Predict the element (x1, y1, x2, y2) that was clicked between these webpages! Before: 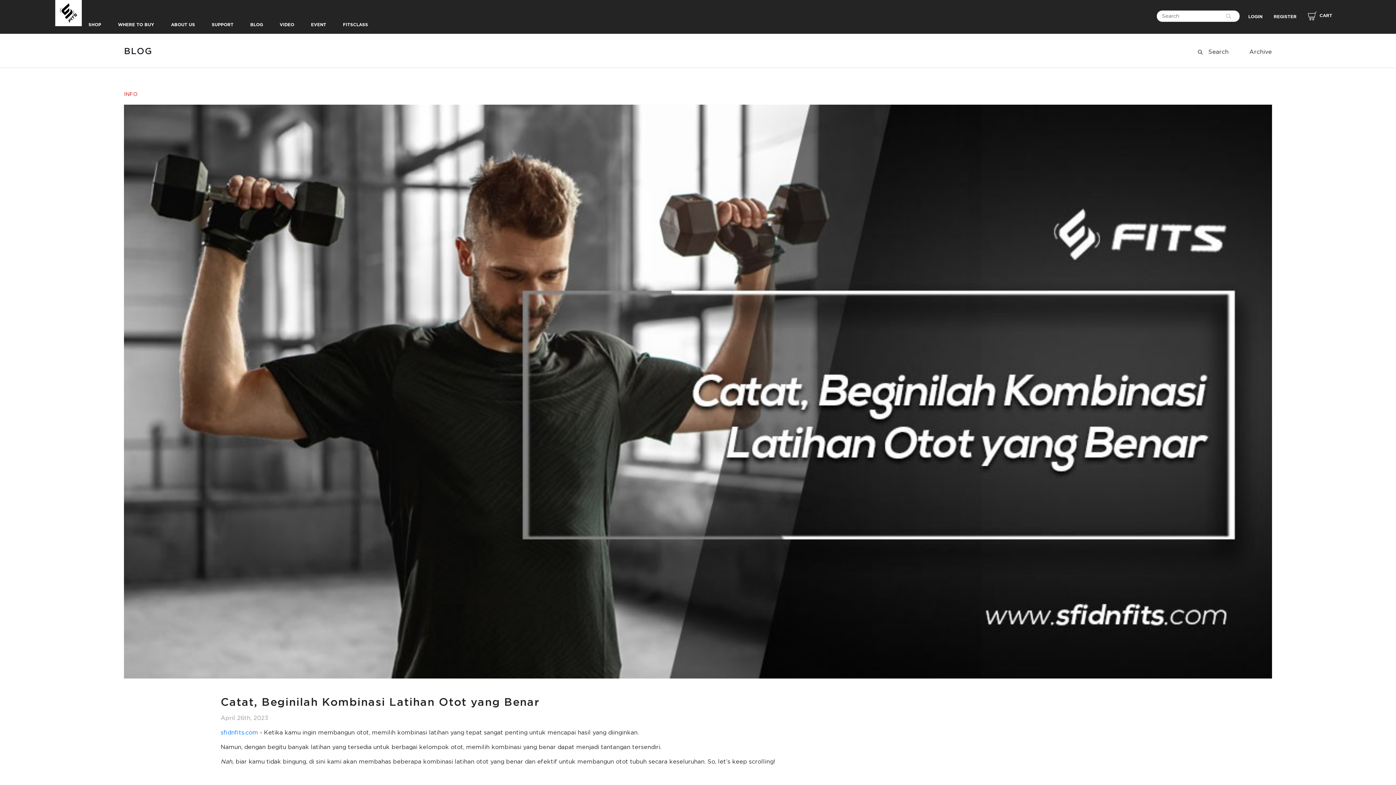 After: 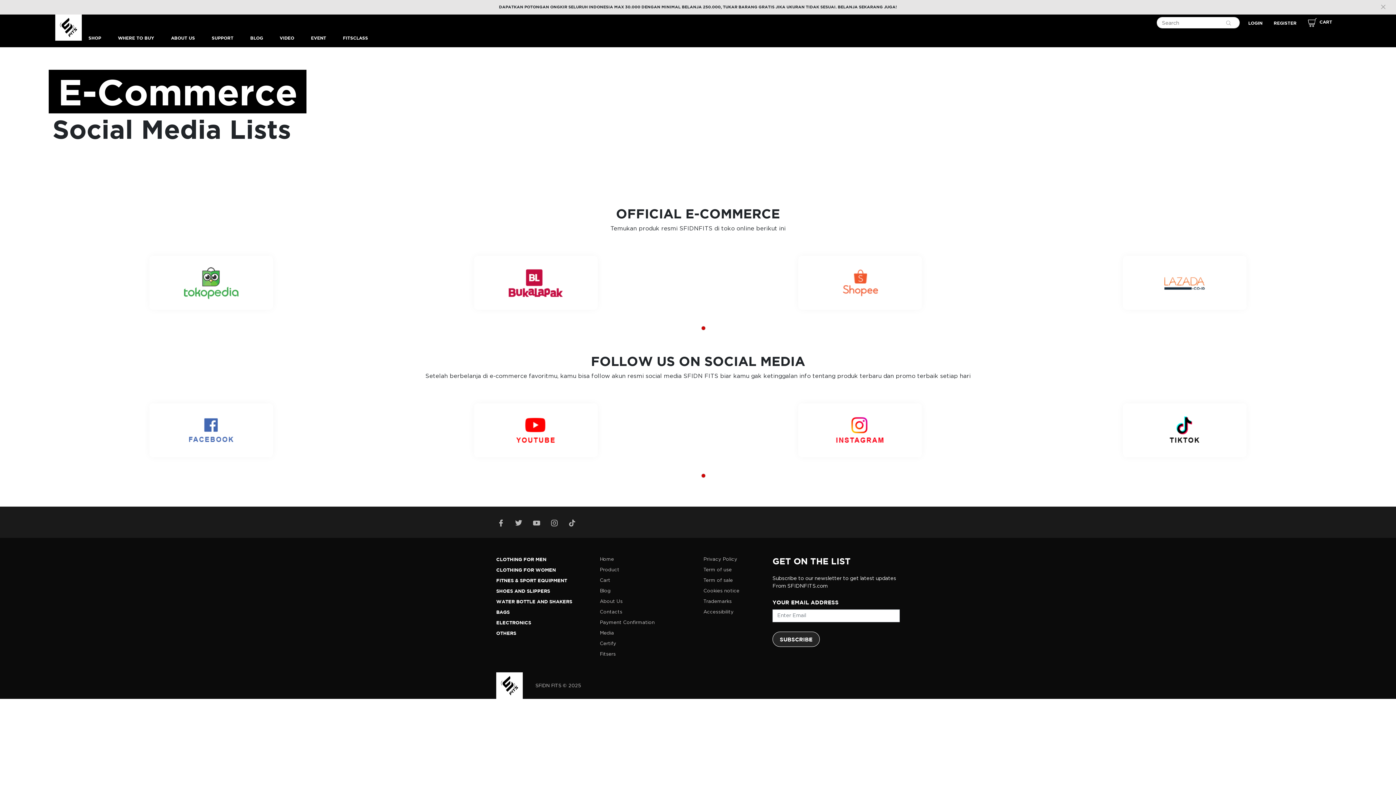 Action: label: WHERE TO BUY bbox: (115, 18, 157, 30)